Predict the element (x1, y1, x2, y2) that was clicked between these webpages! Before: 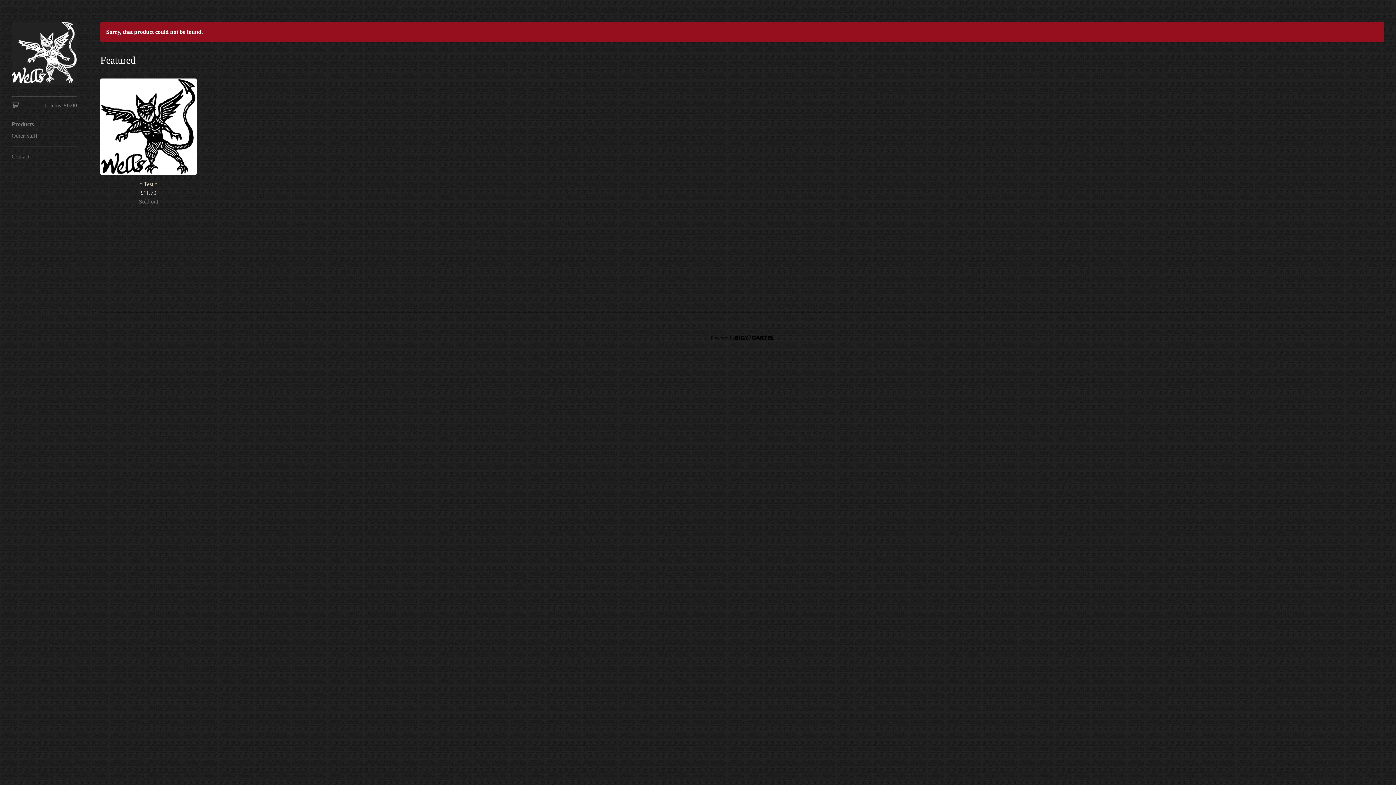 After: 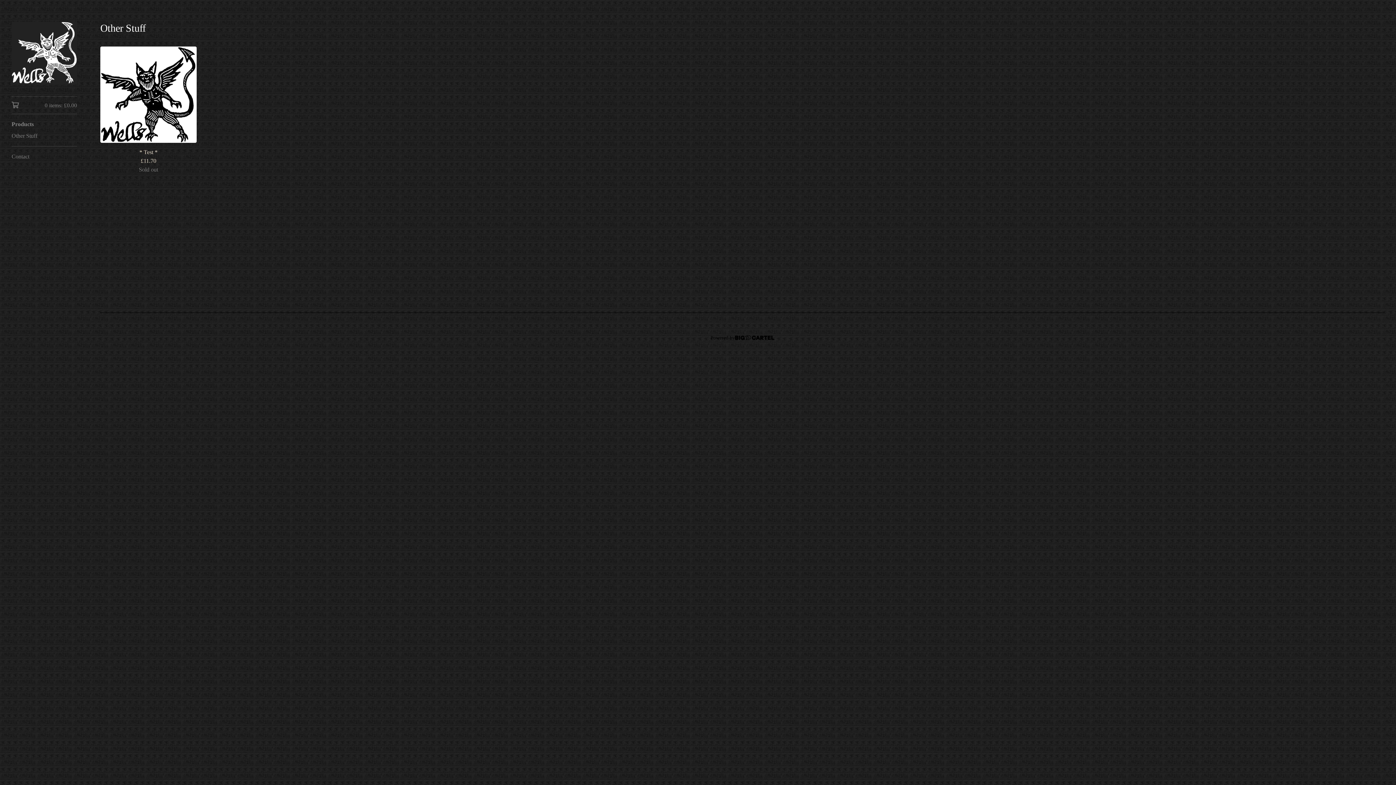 Action: bbox: (11, 130, 77, 141) label: Other Stuff